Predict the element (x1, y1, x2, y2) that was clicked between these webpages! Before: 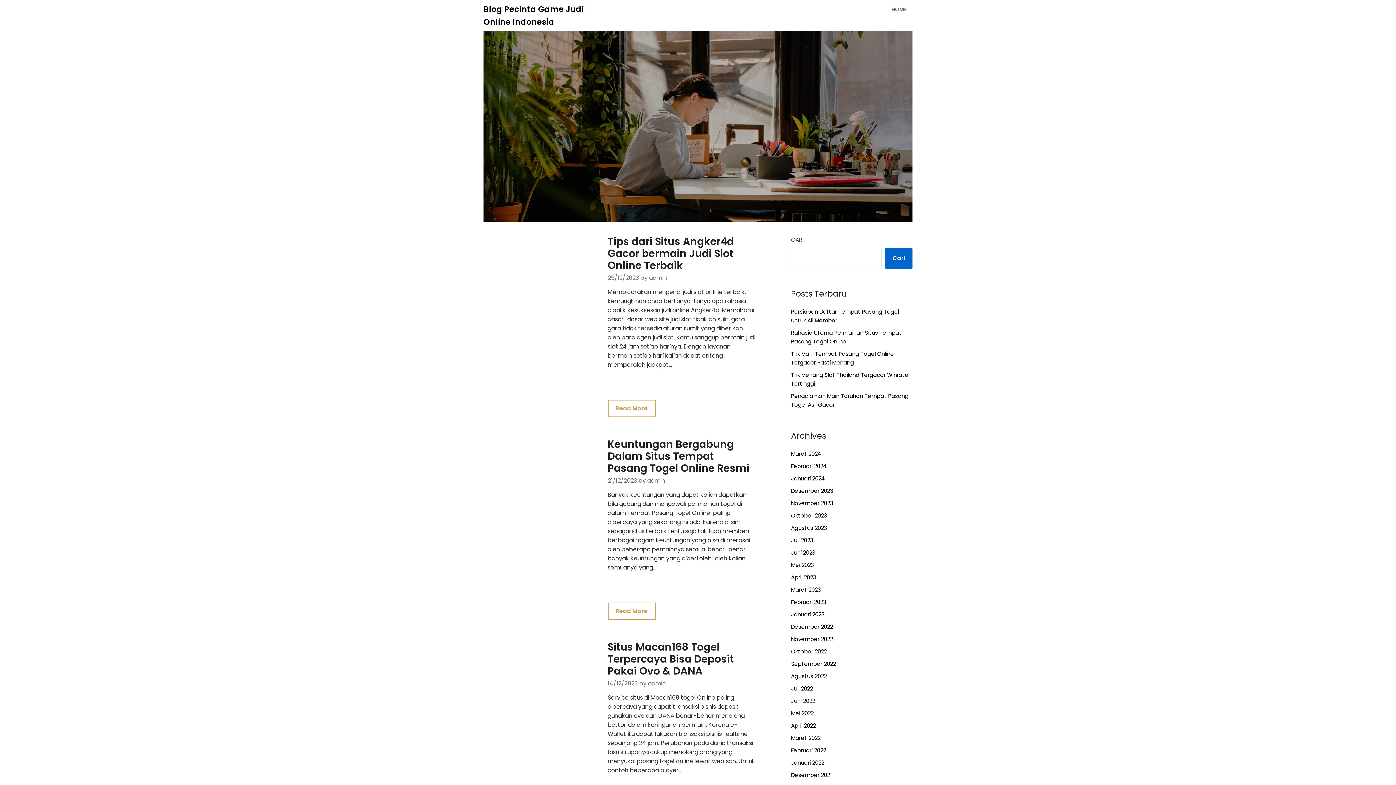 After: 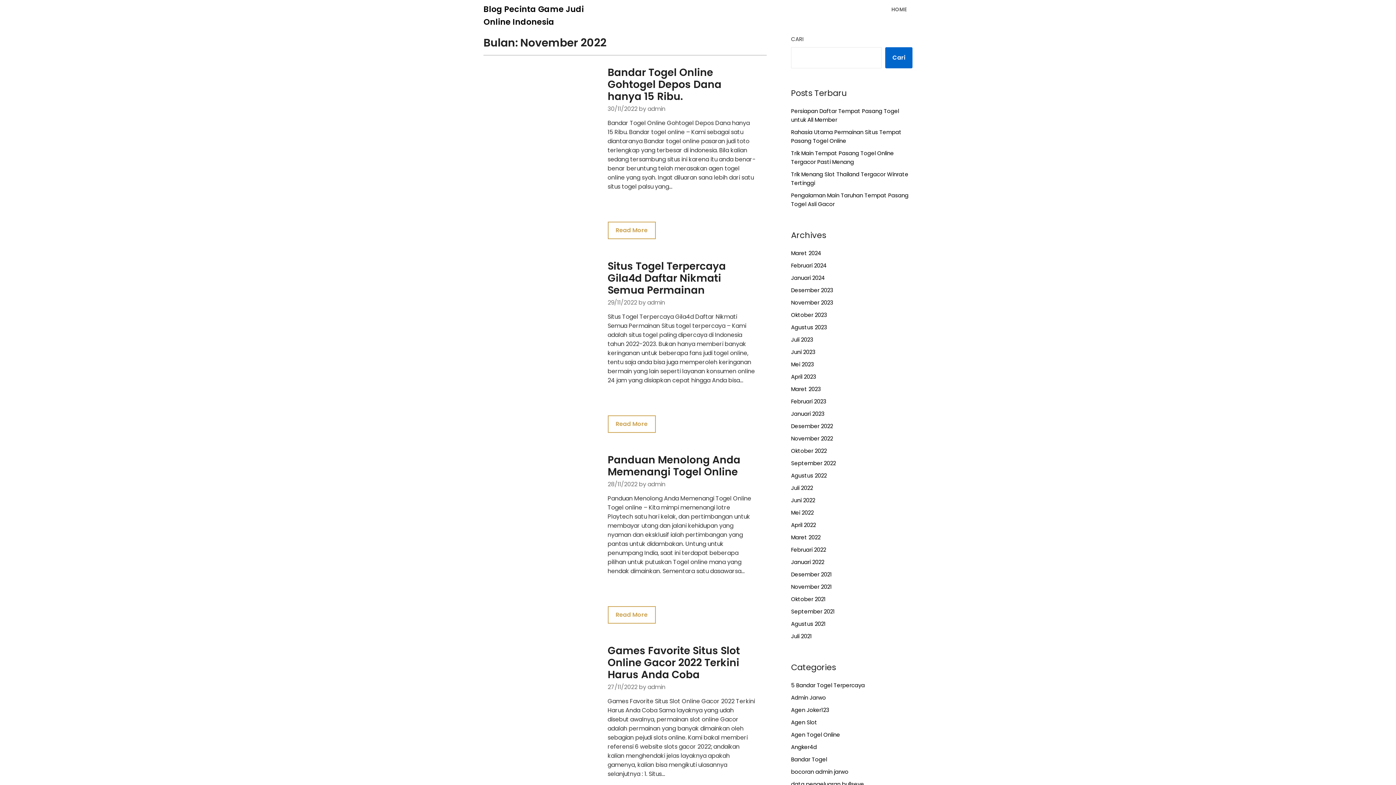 Action: label: November 2022 bbox: (791, 635, 833, 643)